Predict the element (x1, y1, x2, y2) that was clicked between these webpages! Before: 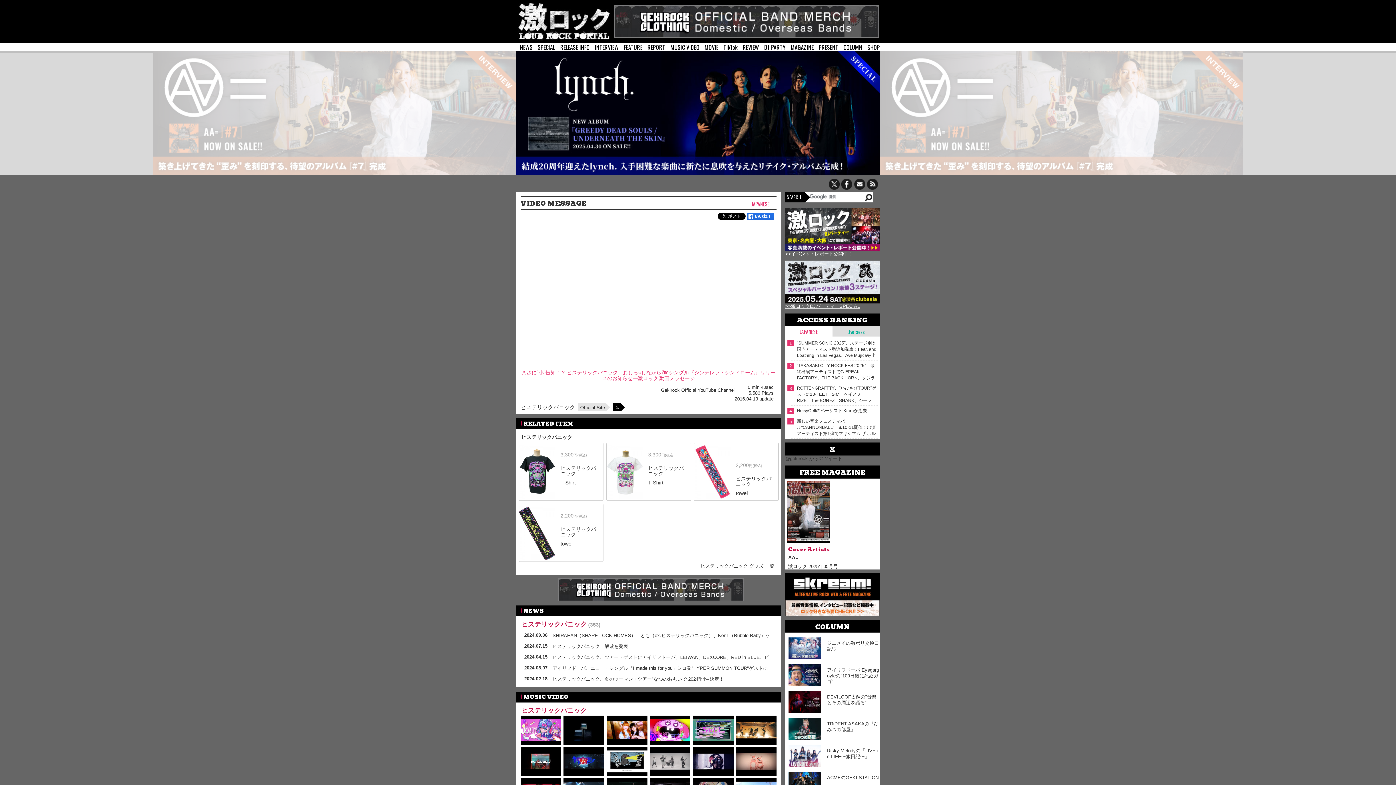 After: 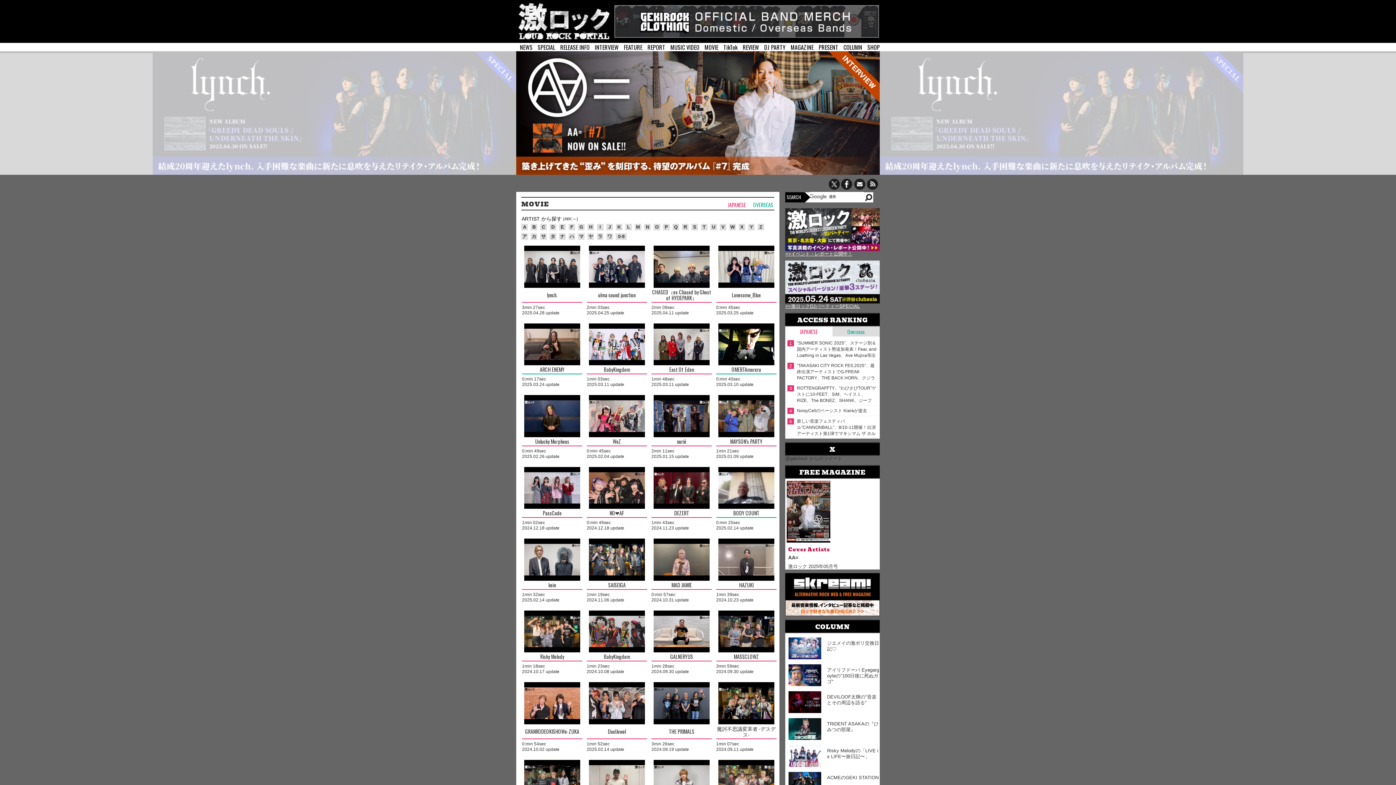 Action: bbox: (520, 198, 586, 208) label: VIDEO MESSAGE